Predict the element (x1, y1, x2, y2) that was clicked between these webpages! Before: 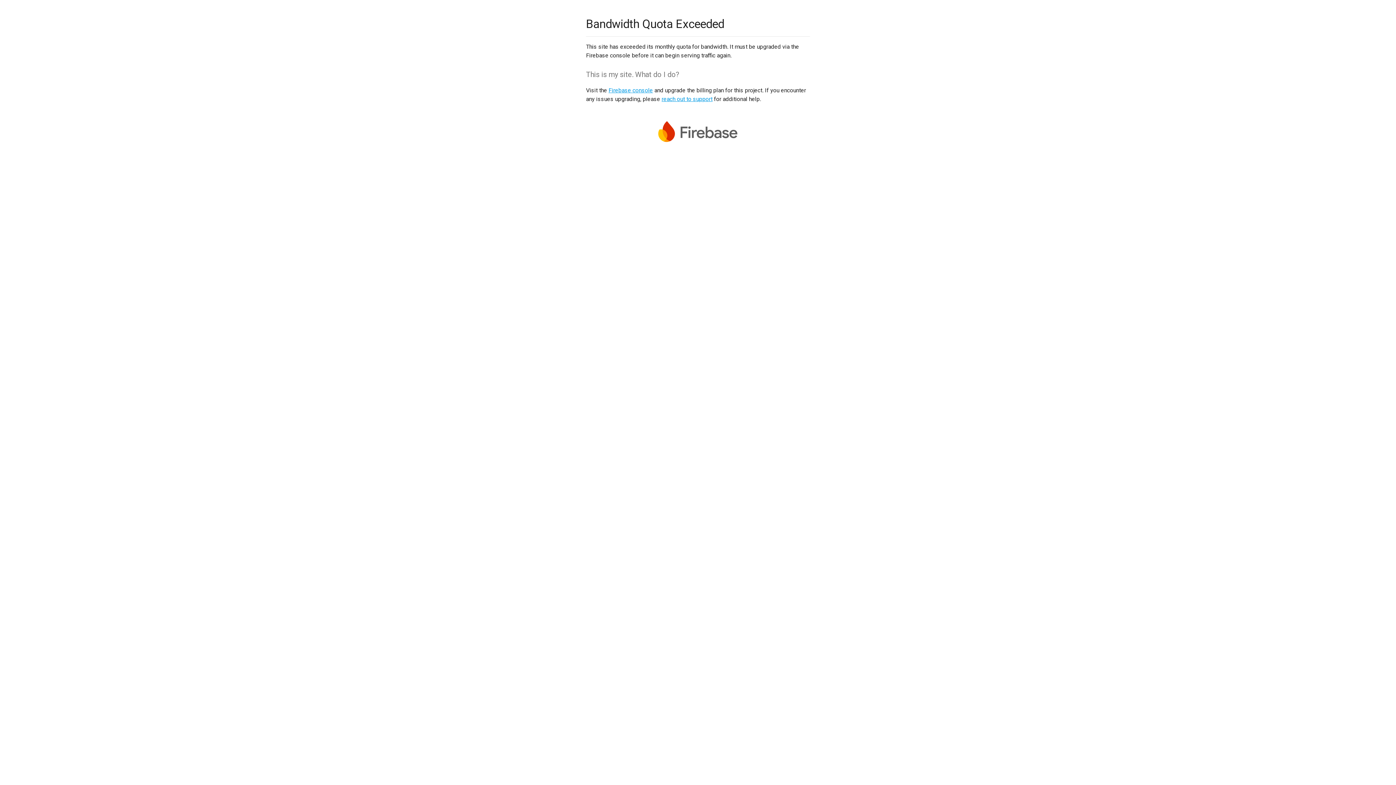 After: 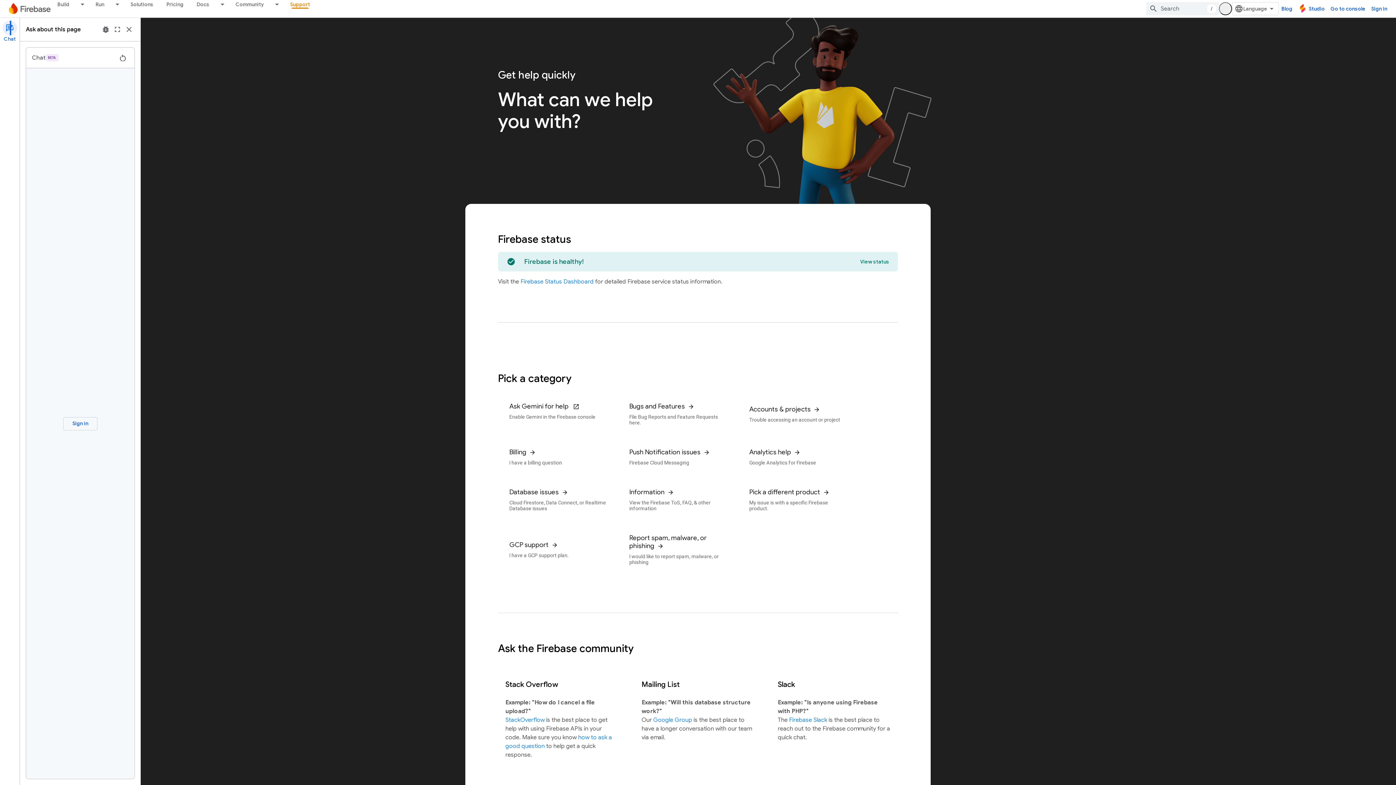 Action: bbox: (661, 95, 712, 102) label: reach out to support